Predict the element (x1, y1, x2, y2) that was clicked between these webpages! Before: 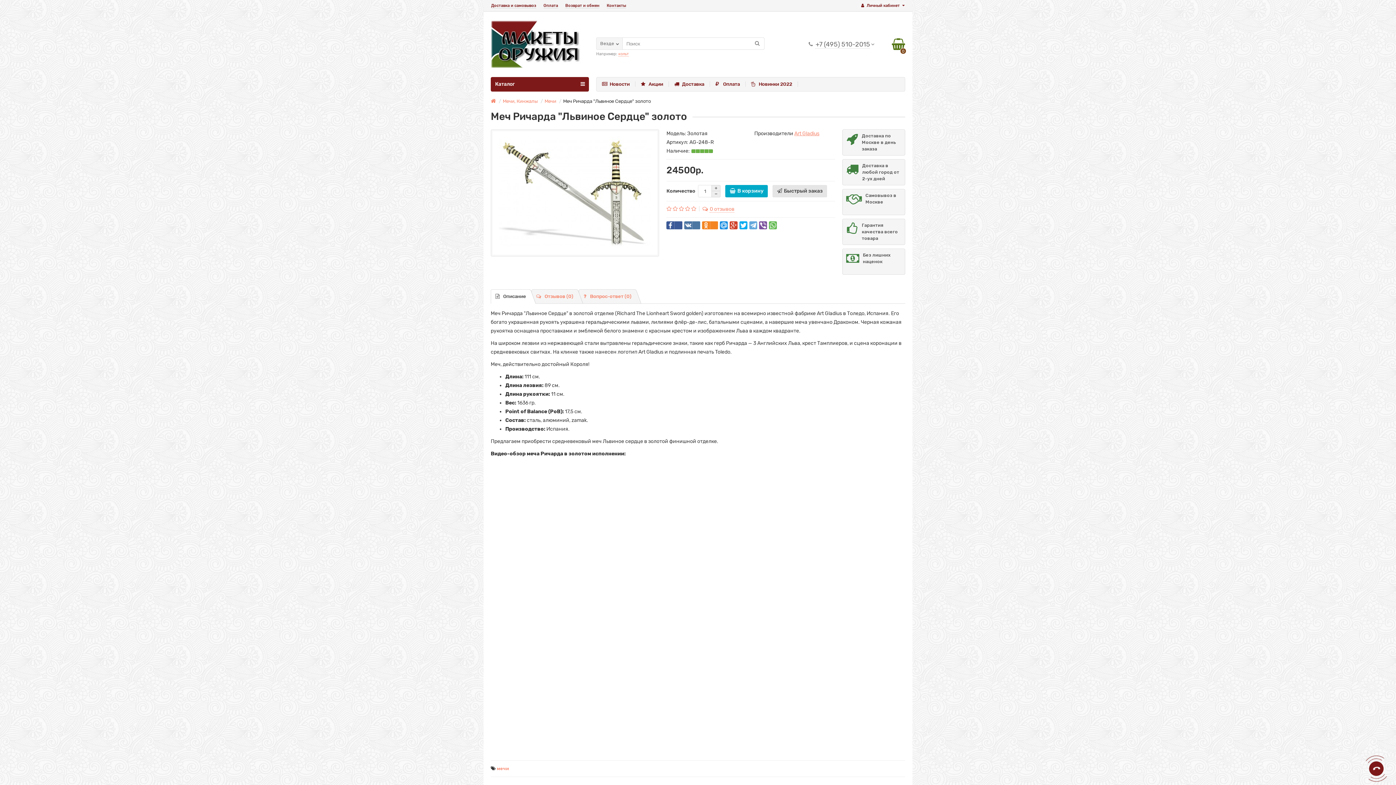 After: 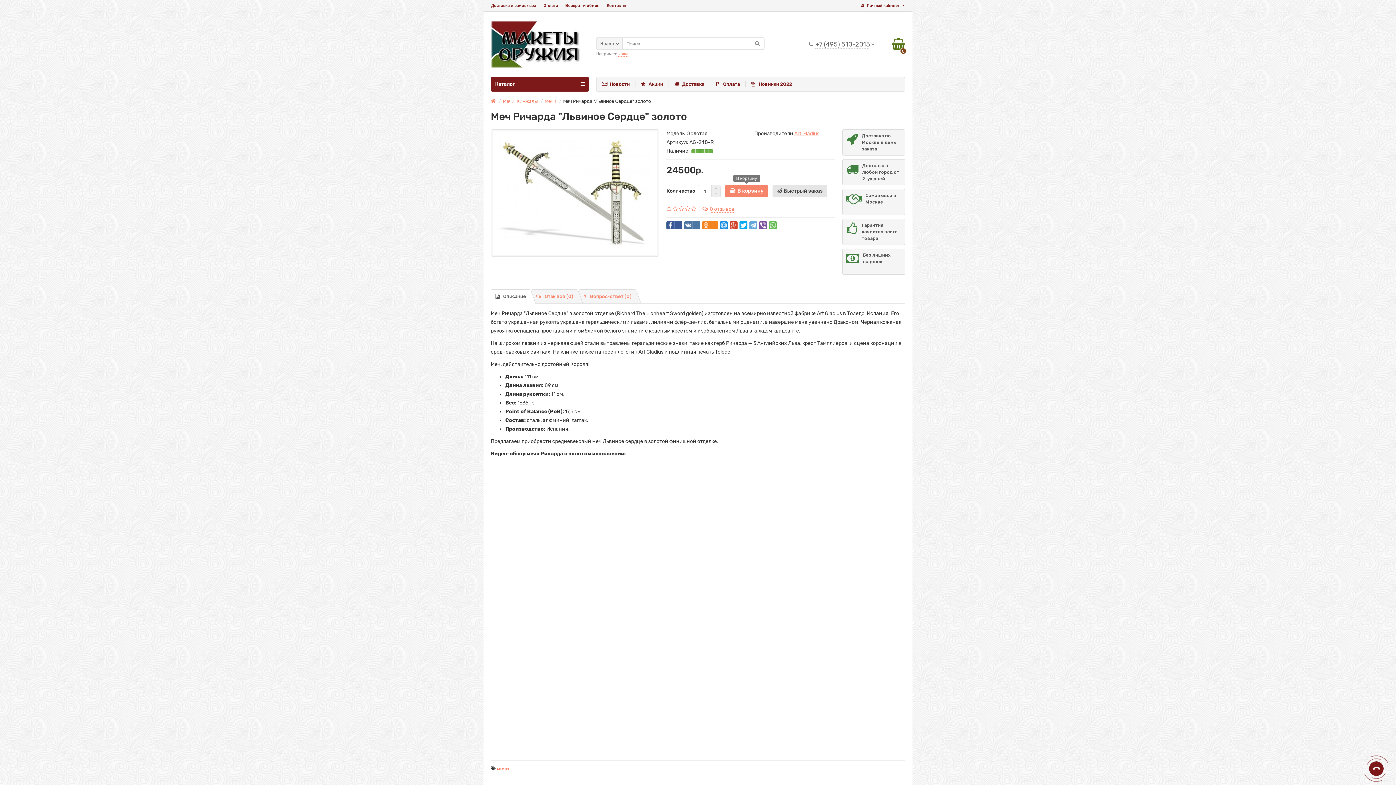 Action: label: В корзину bbox: (725, 185, 768, 197)